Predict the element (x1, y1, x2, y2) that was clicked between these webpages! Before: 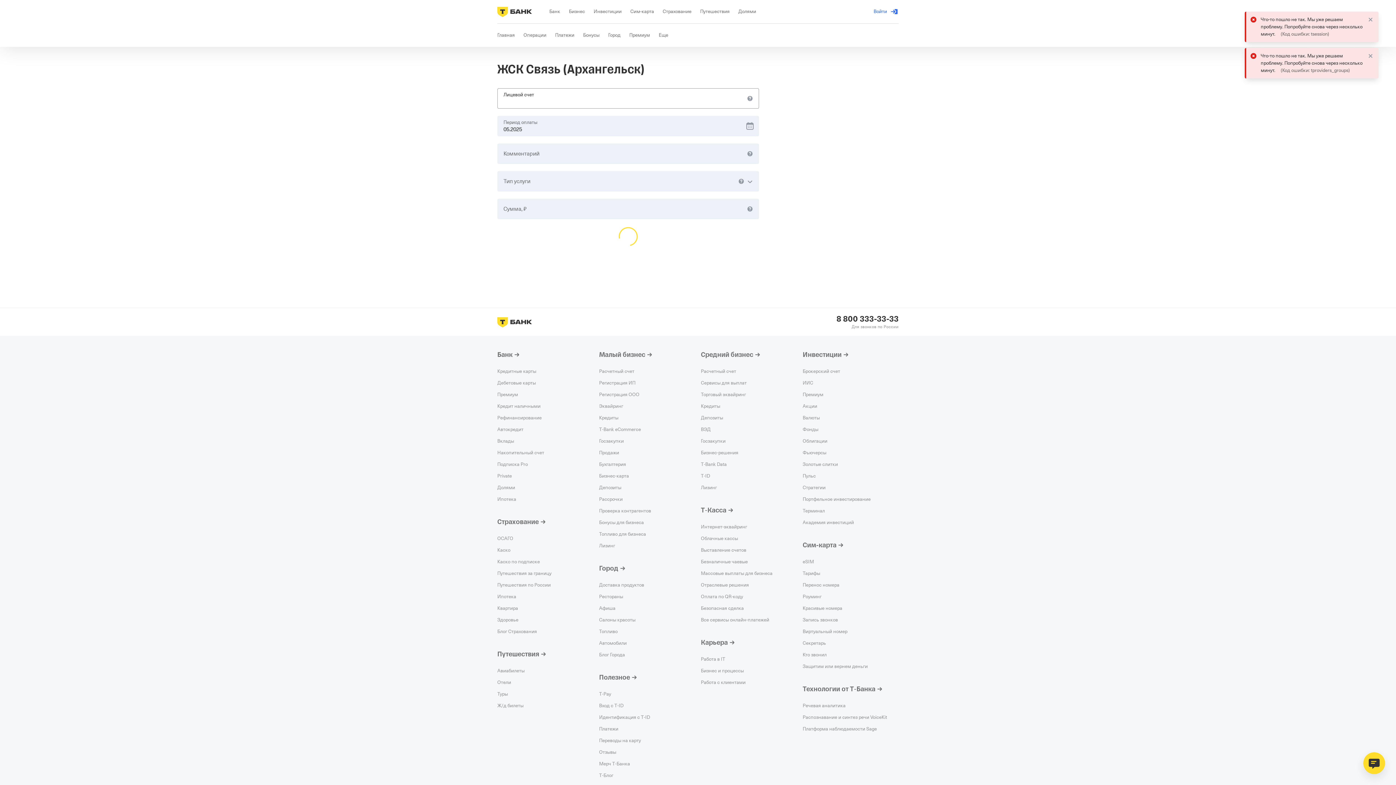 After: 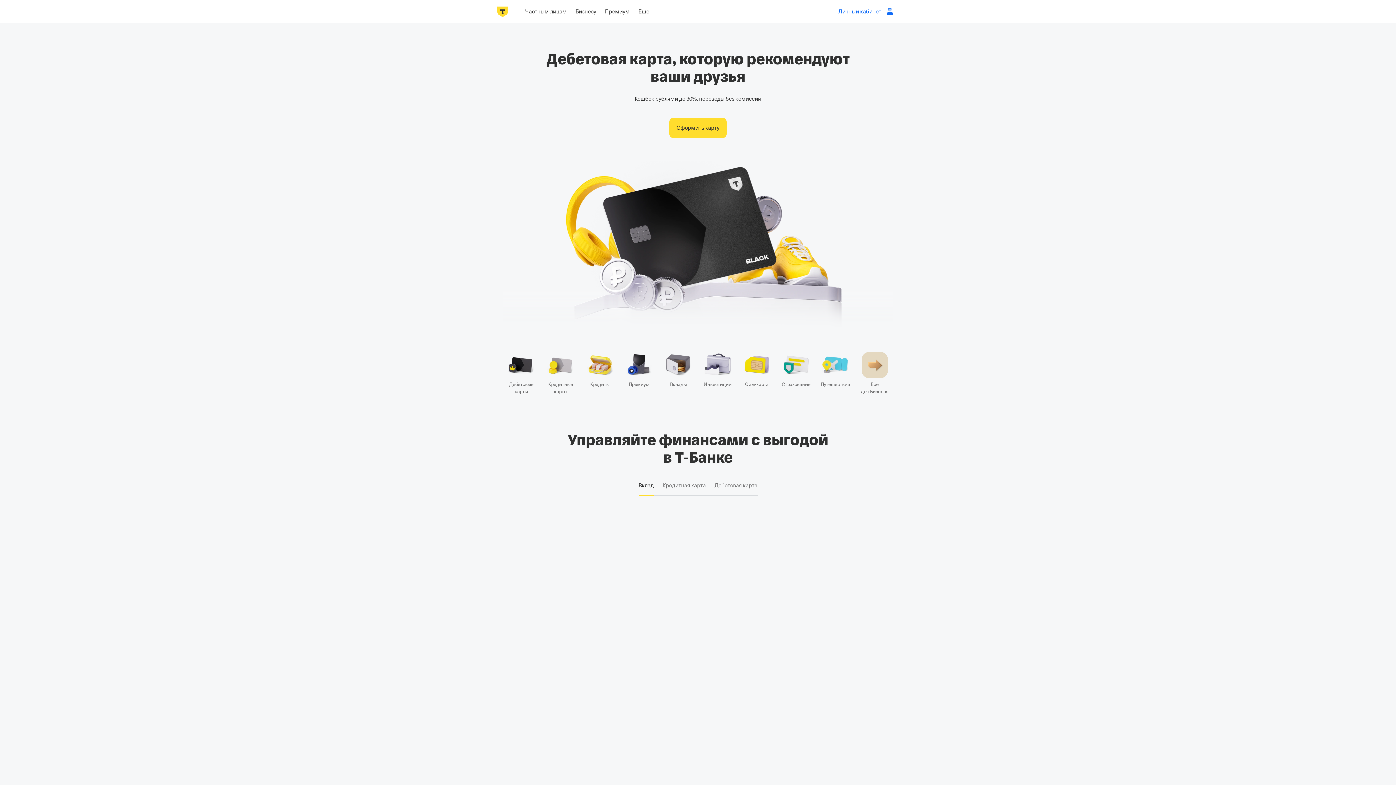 Action: bbox: (497, 5, 532, 17)